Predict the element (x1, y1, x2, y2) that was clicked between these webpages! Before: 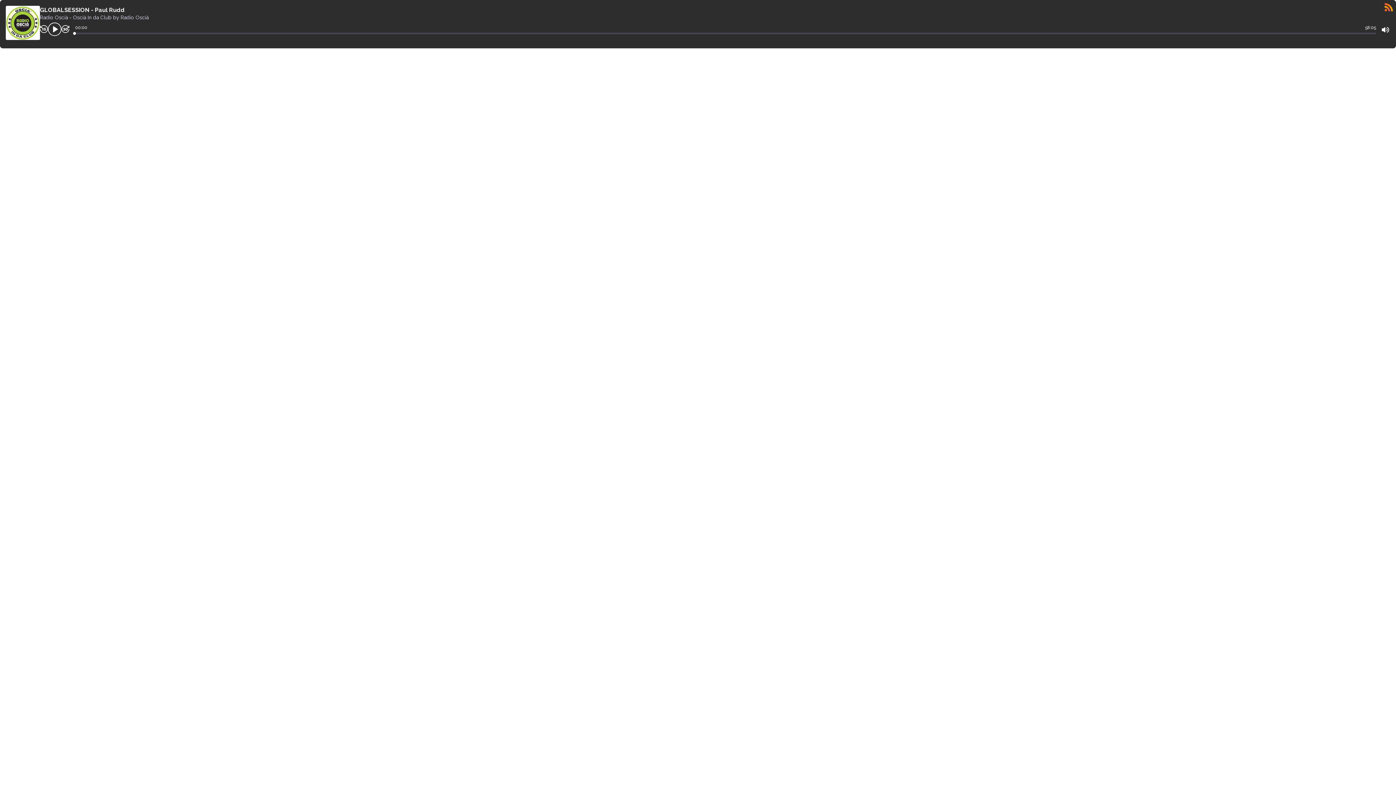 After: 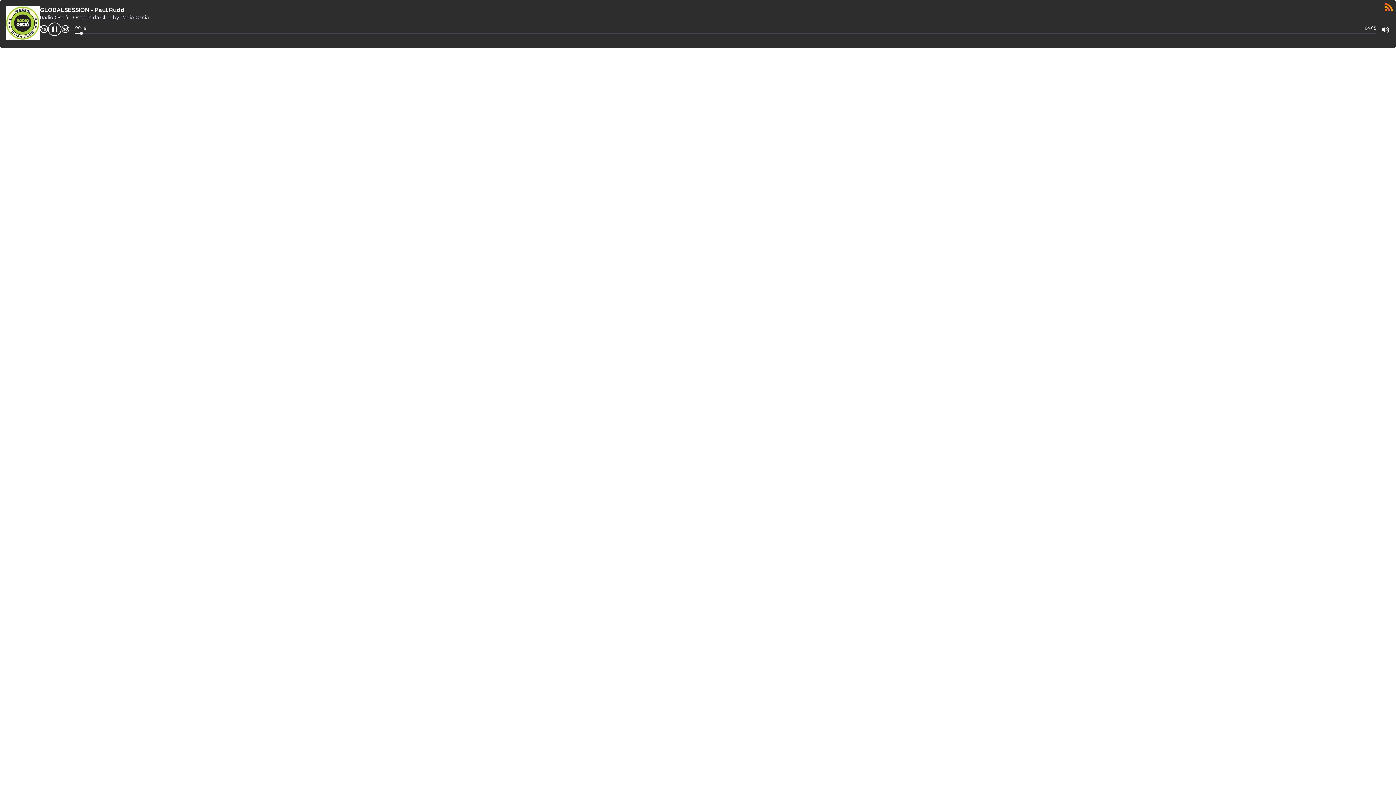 Action: bbox: (48, 22, 61, 36)